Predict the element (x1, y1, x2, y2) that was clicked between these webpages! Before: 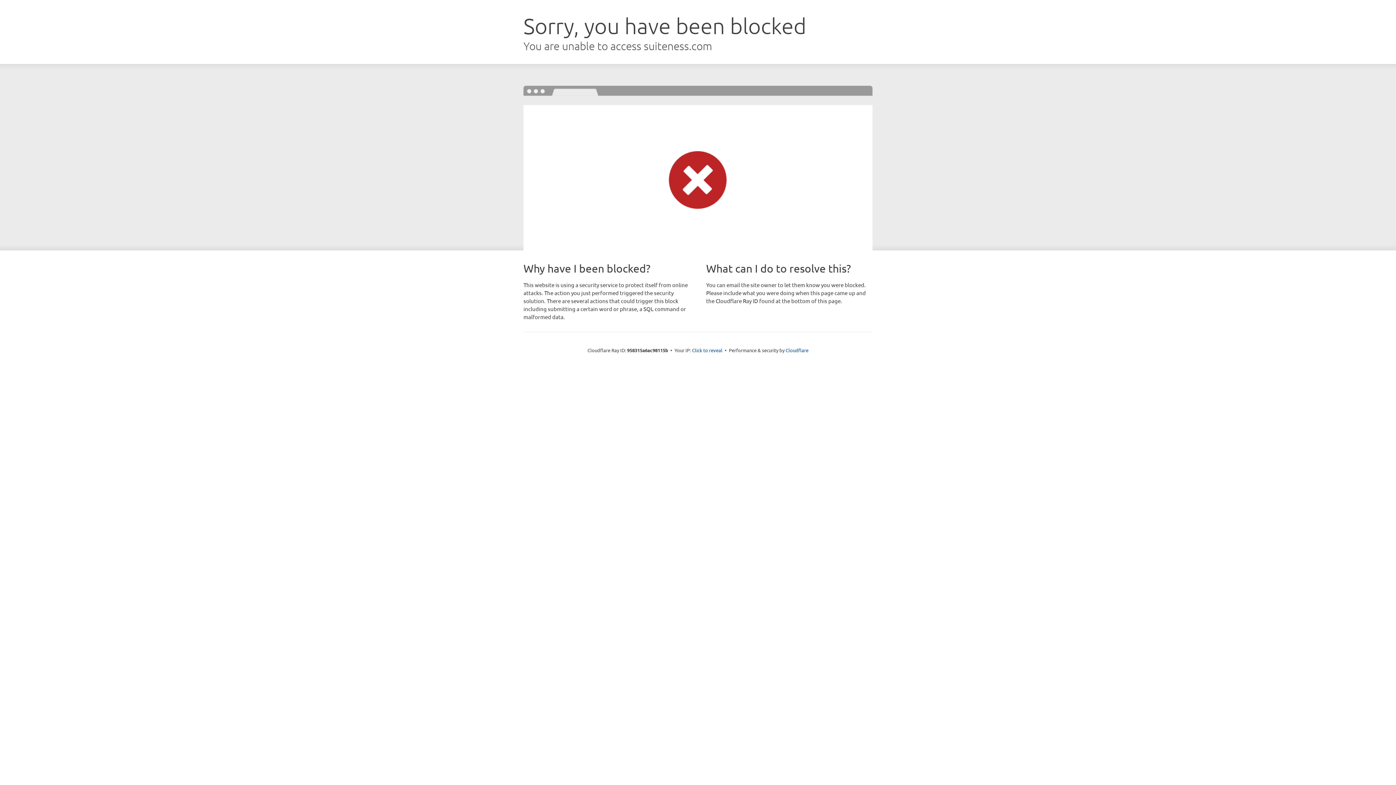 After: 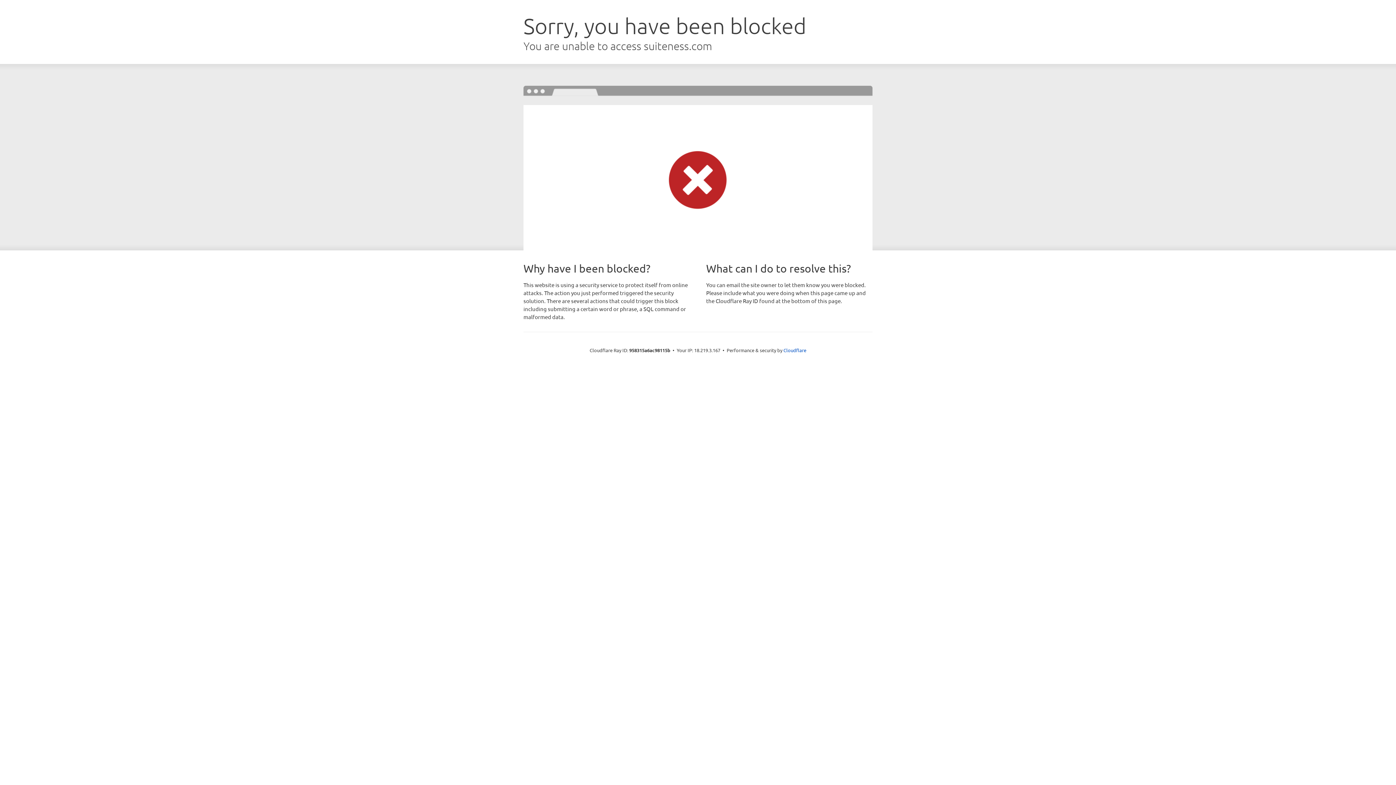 Action: bbox: (692, 346, 722, 353) label: Click to reveal